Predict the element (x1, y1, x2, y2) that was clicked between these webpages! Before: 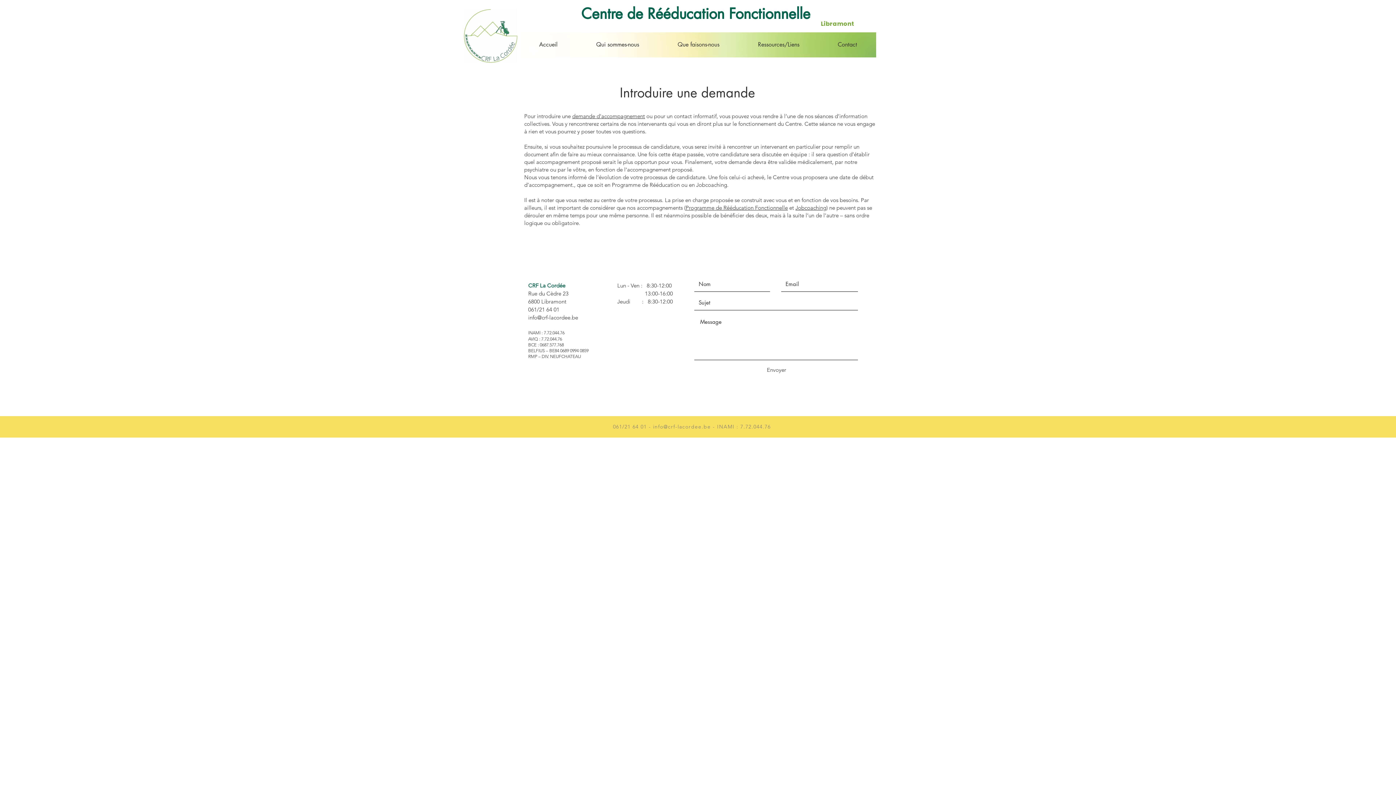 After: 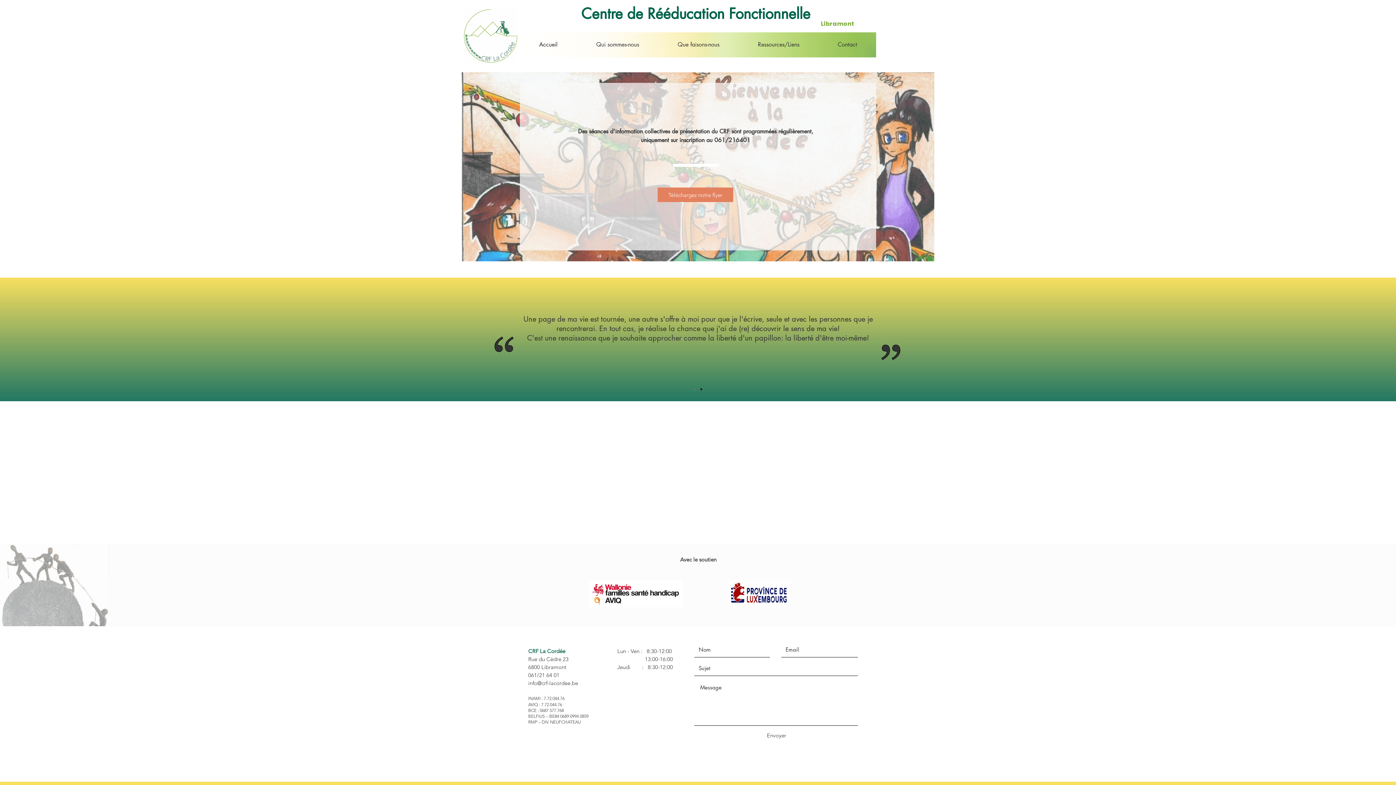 Action: label: Accueil bbox: (520, 33, 577, 56)